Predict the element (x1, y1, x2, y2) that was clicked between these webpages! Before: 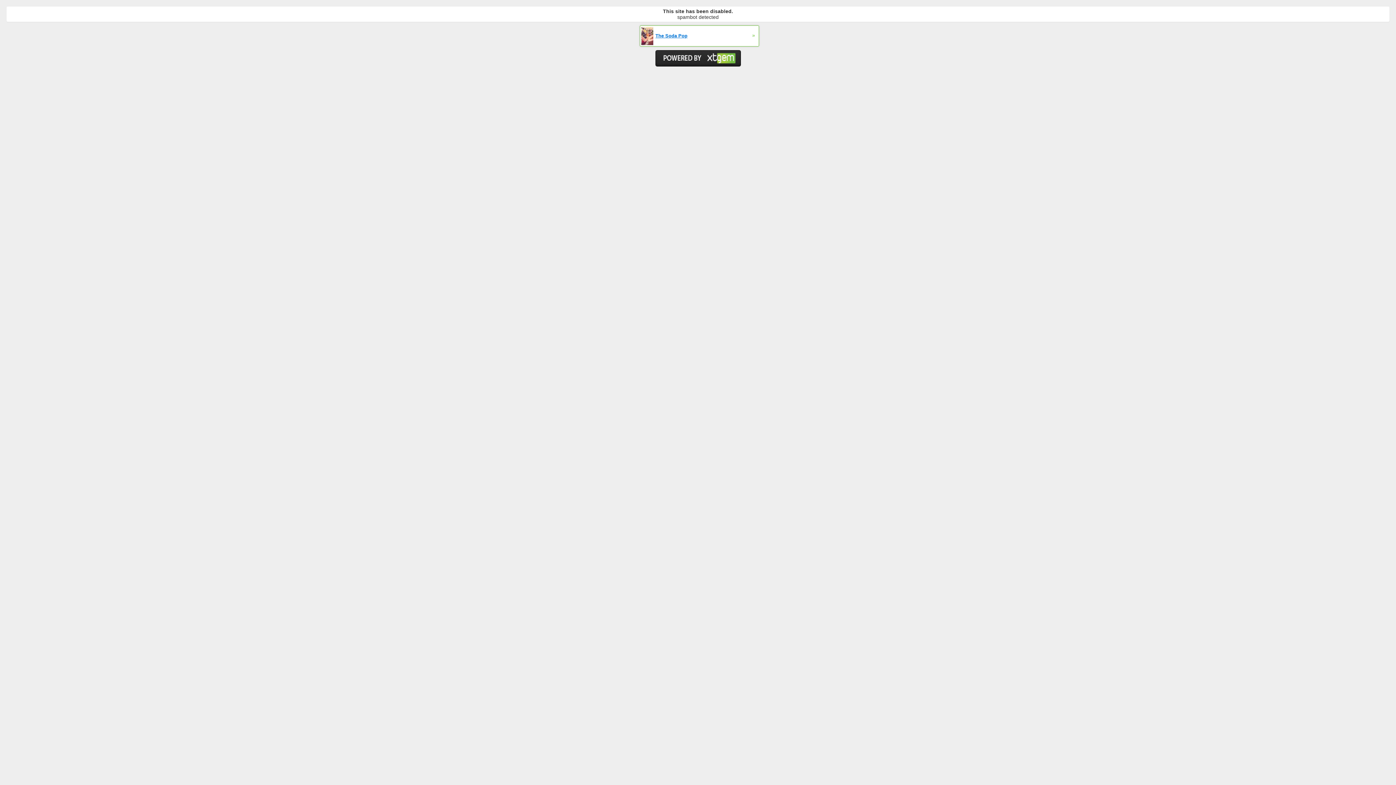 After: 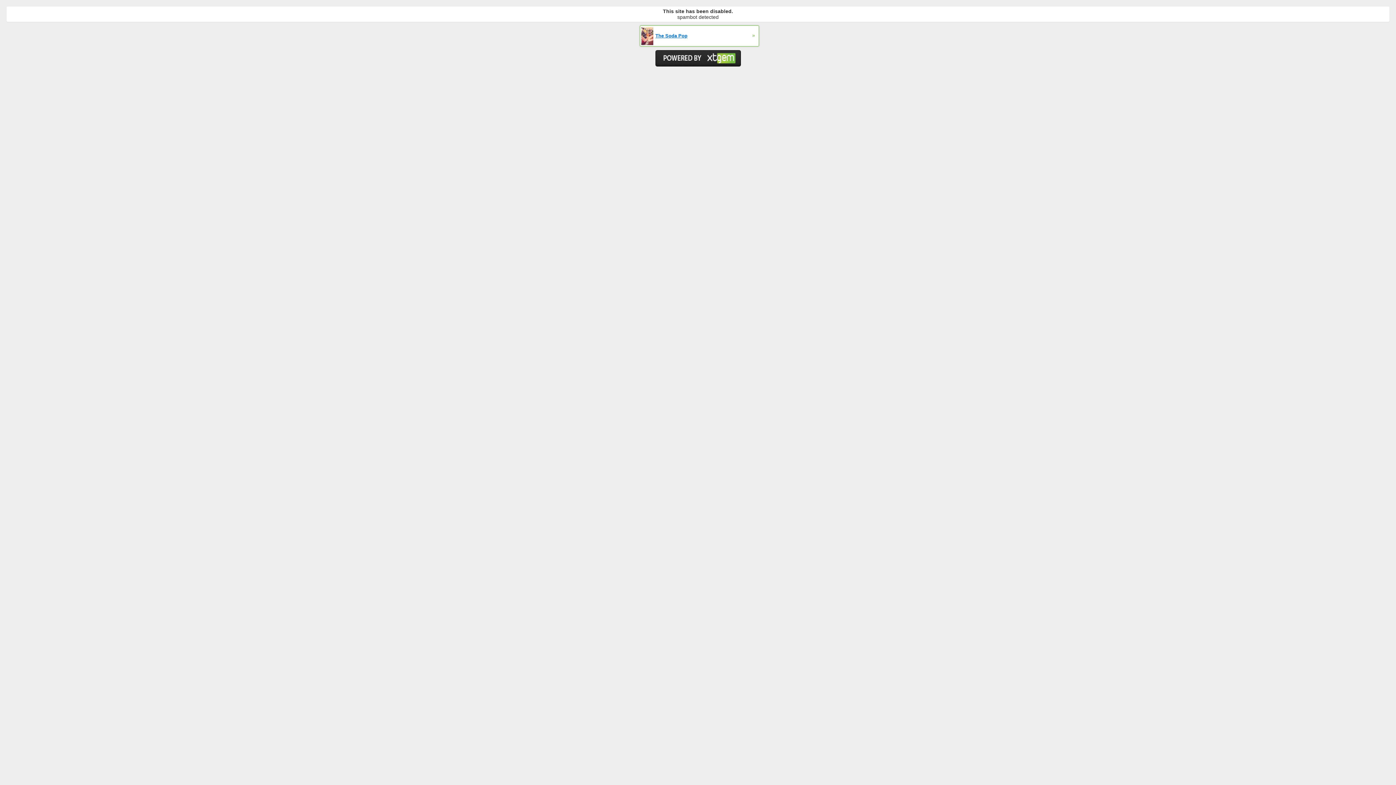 Action: label: The Soda Pop
» bbox: (640, 25, 759, 46)